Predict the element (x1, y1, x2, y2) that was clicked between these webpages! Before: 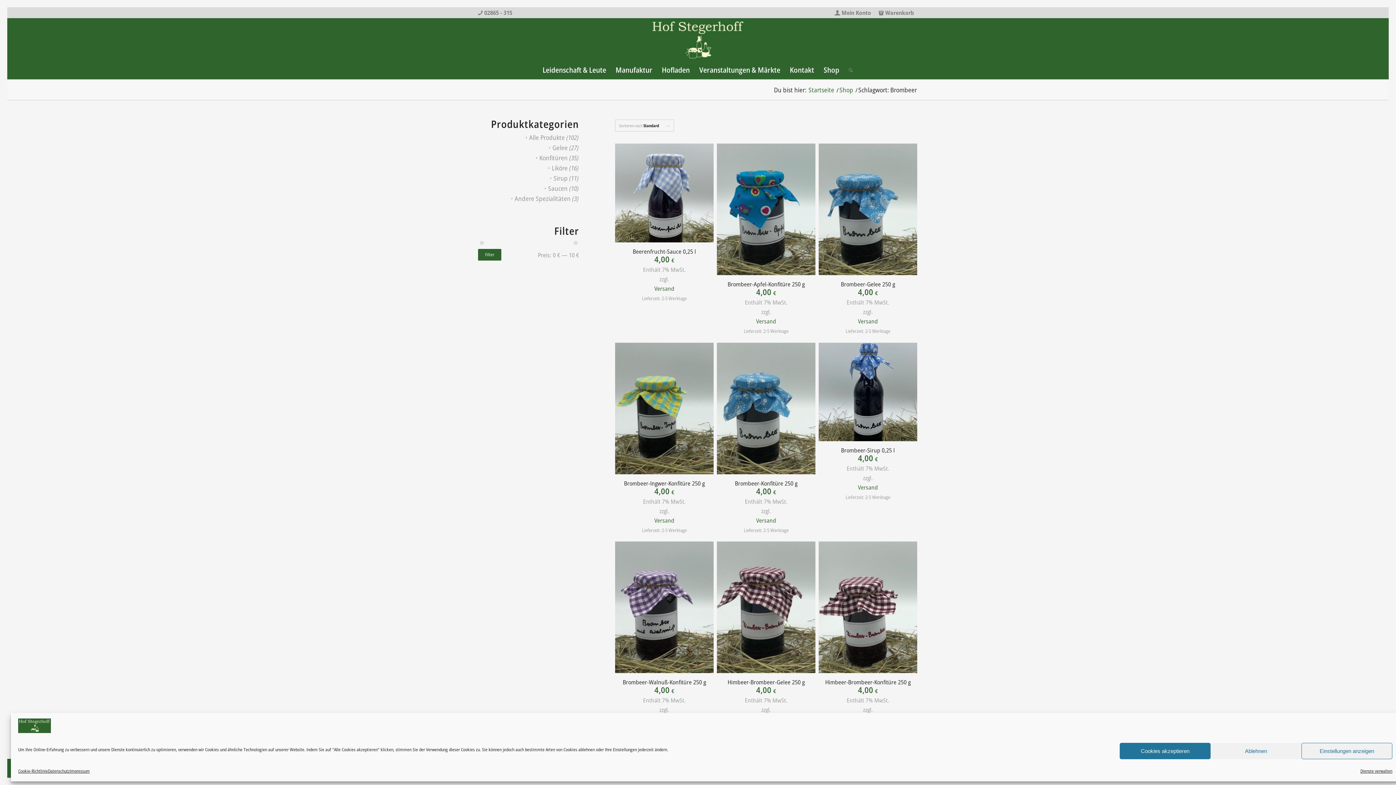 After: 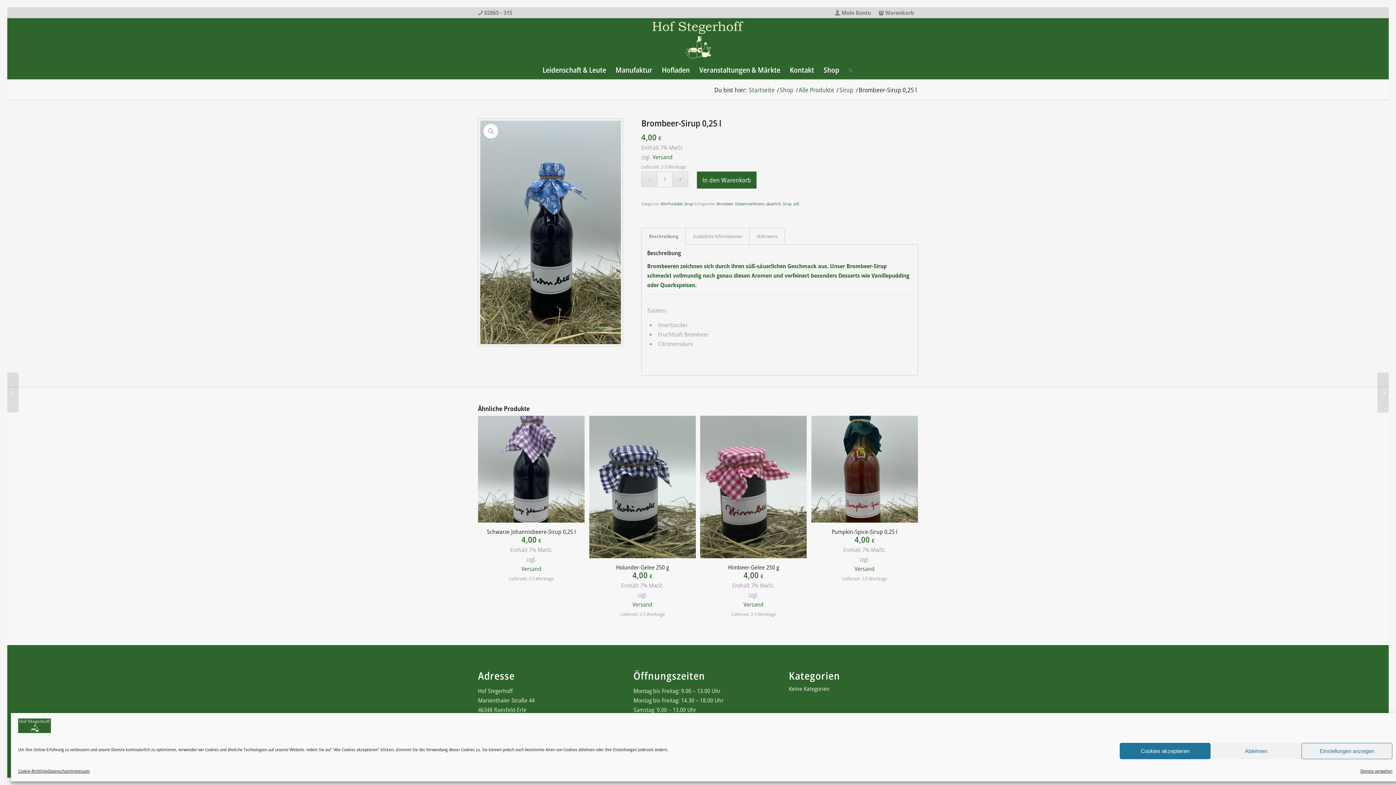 Action: label: Brombeer-Sirup 0,25 l bbox: (818, 445, 917, 454)